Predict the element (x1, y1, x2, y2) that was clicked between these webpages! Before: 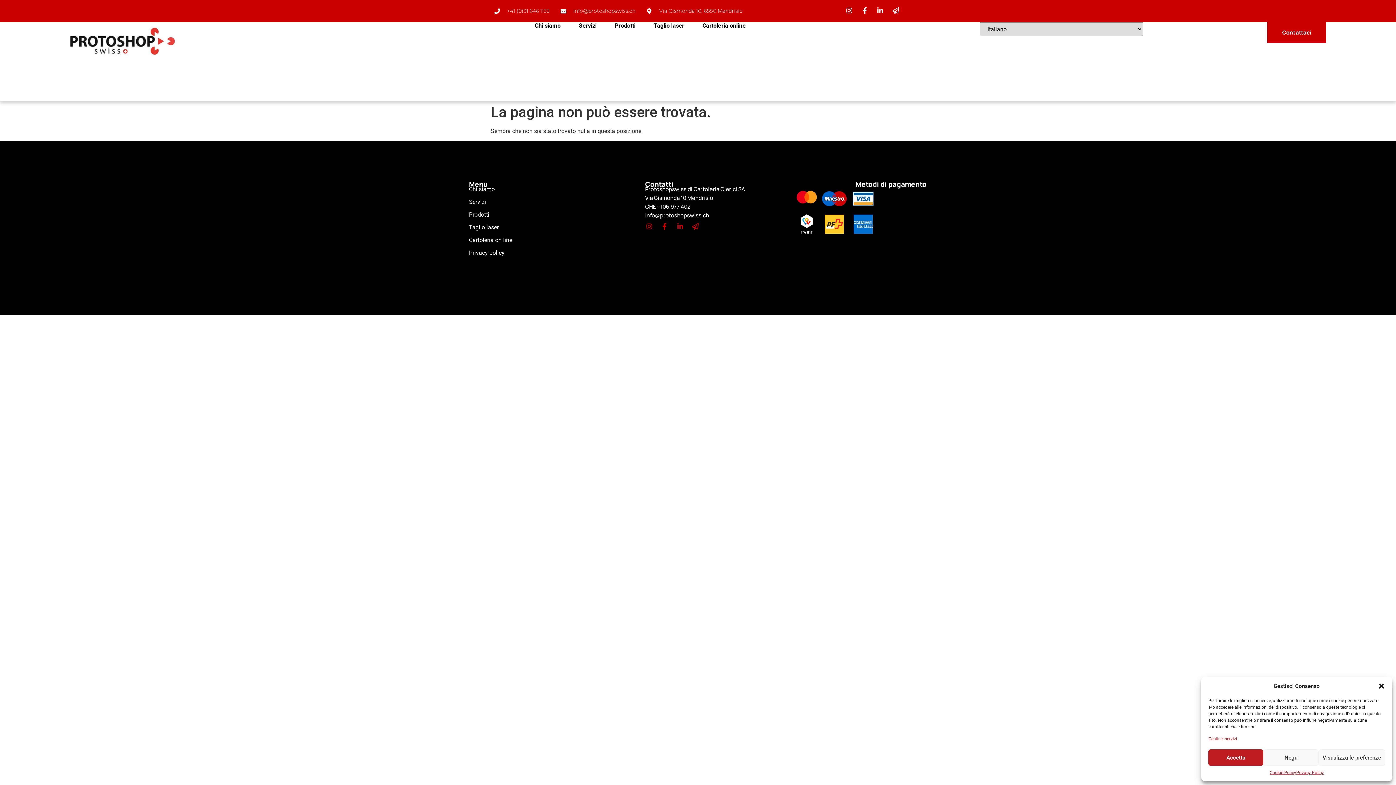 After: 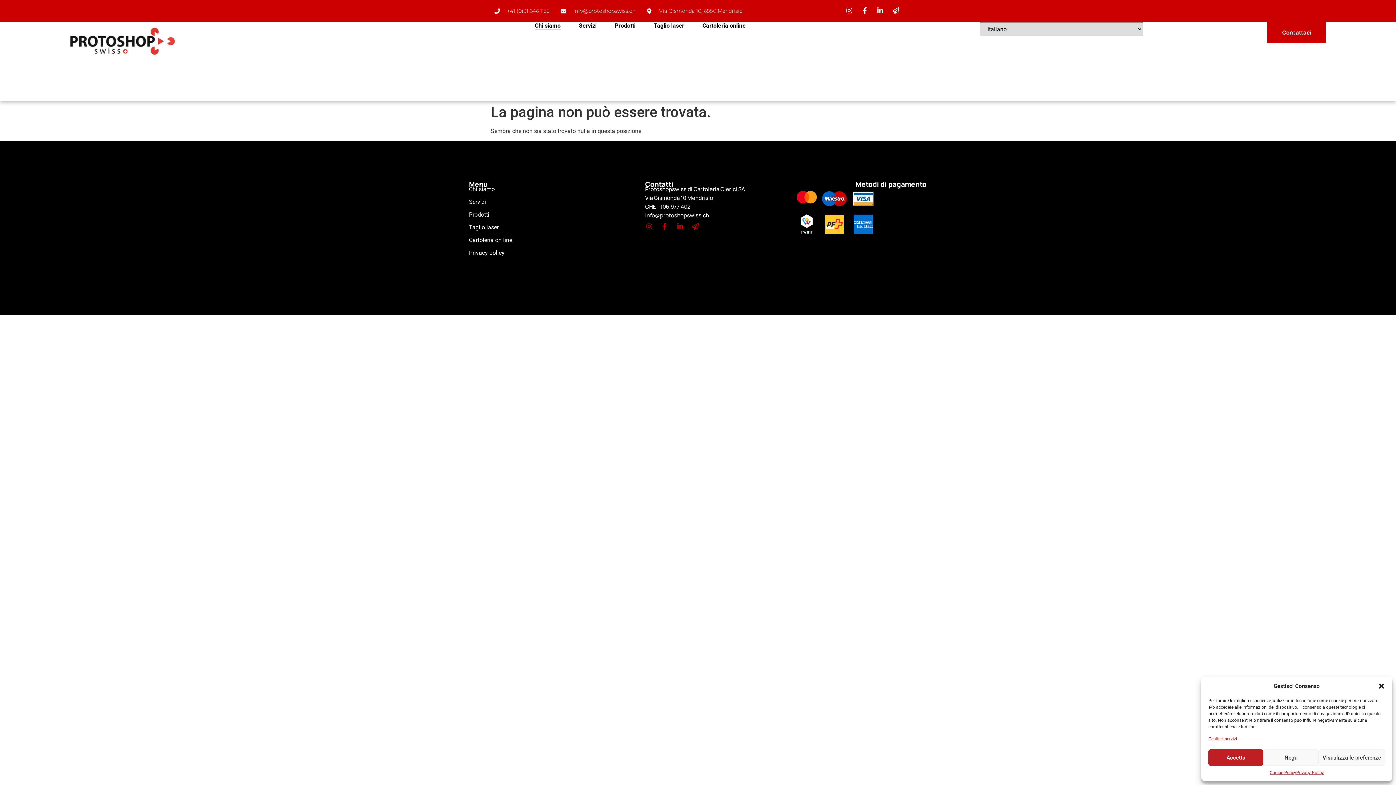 Action: label: Chi siamo bbox: (534, 22, 560, 29)